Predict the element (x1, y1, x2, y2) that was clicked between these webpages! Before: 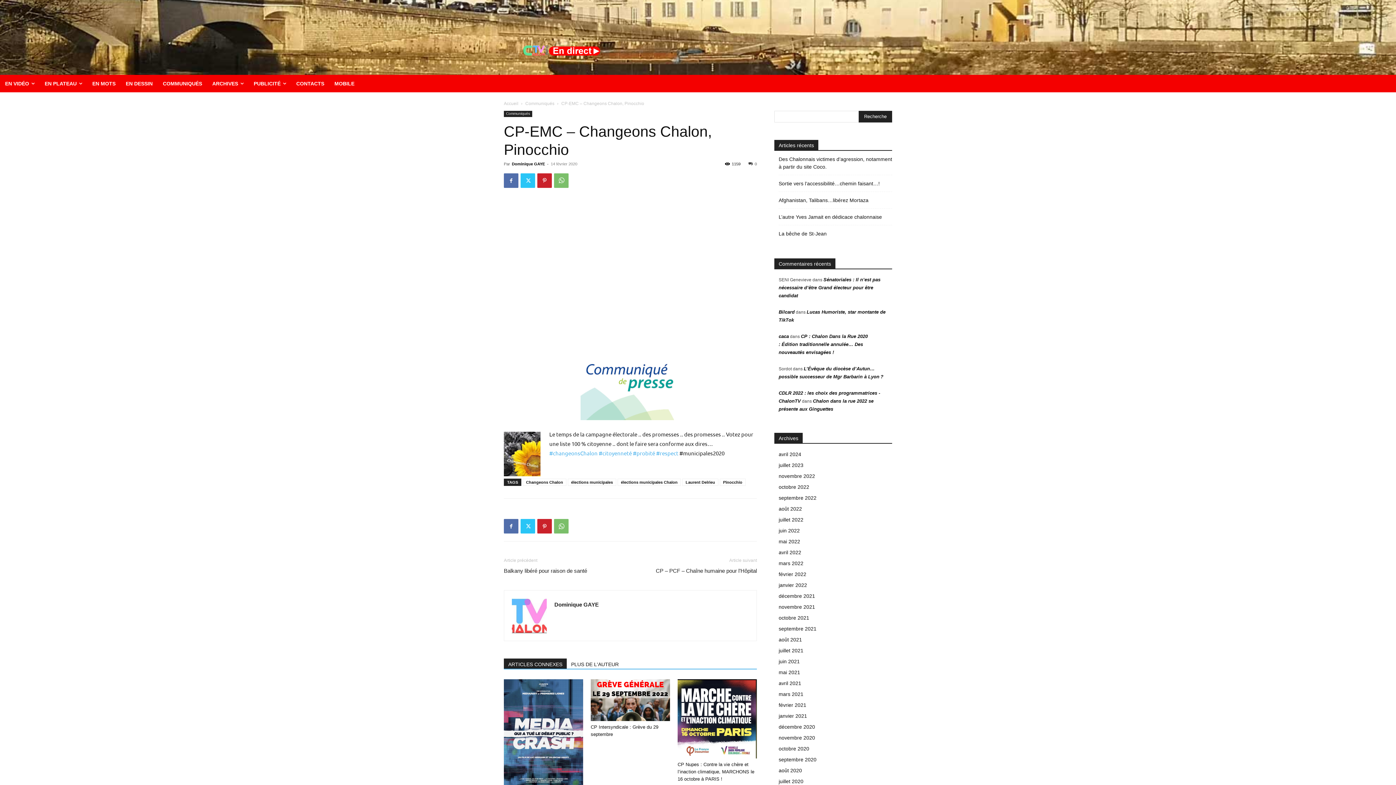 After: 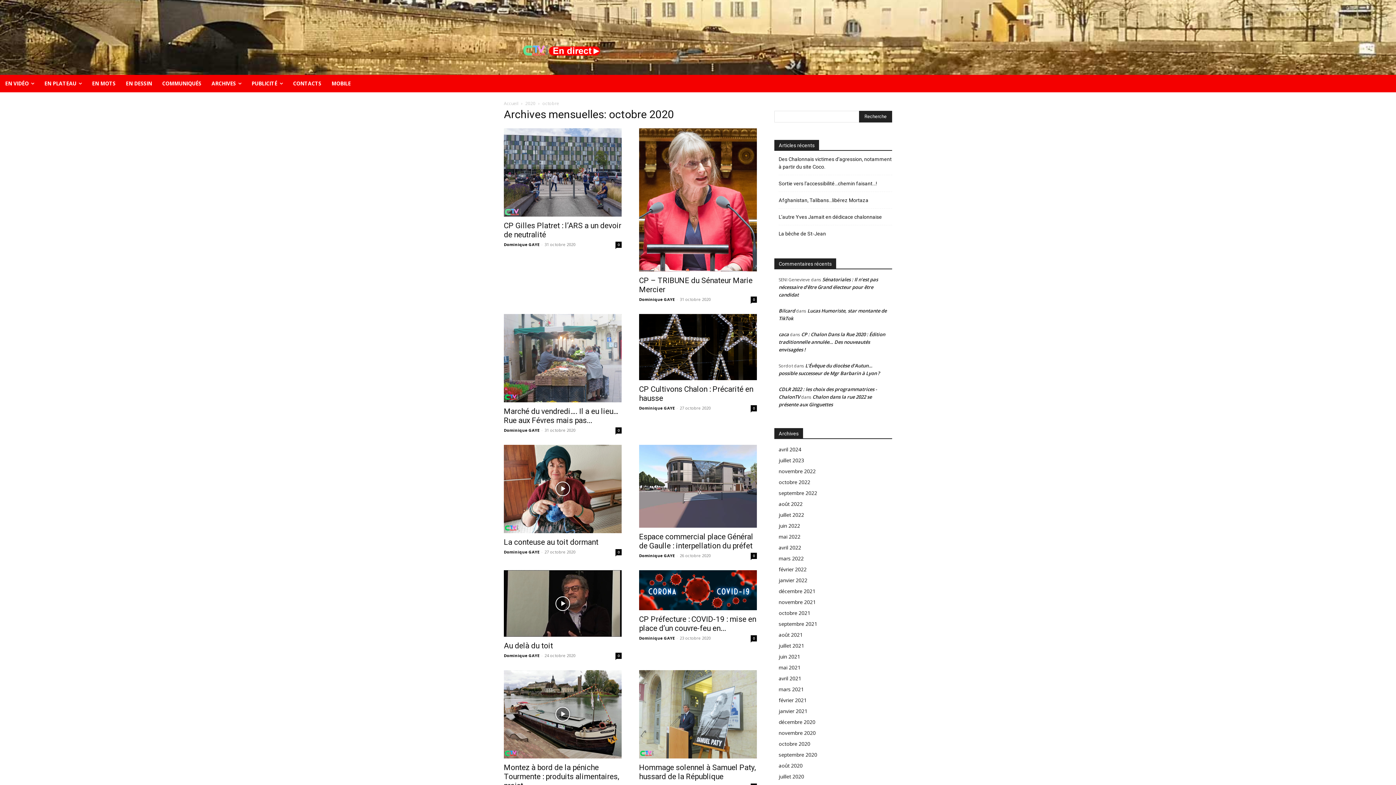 Action: bbox: (778, 746, 809, 752) label: octobre 2020